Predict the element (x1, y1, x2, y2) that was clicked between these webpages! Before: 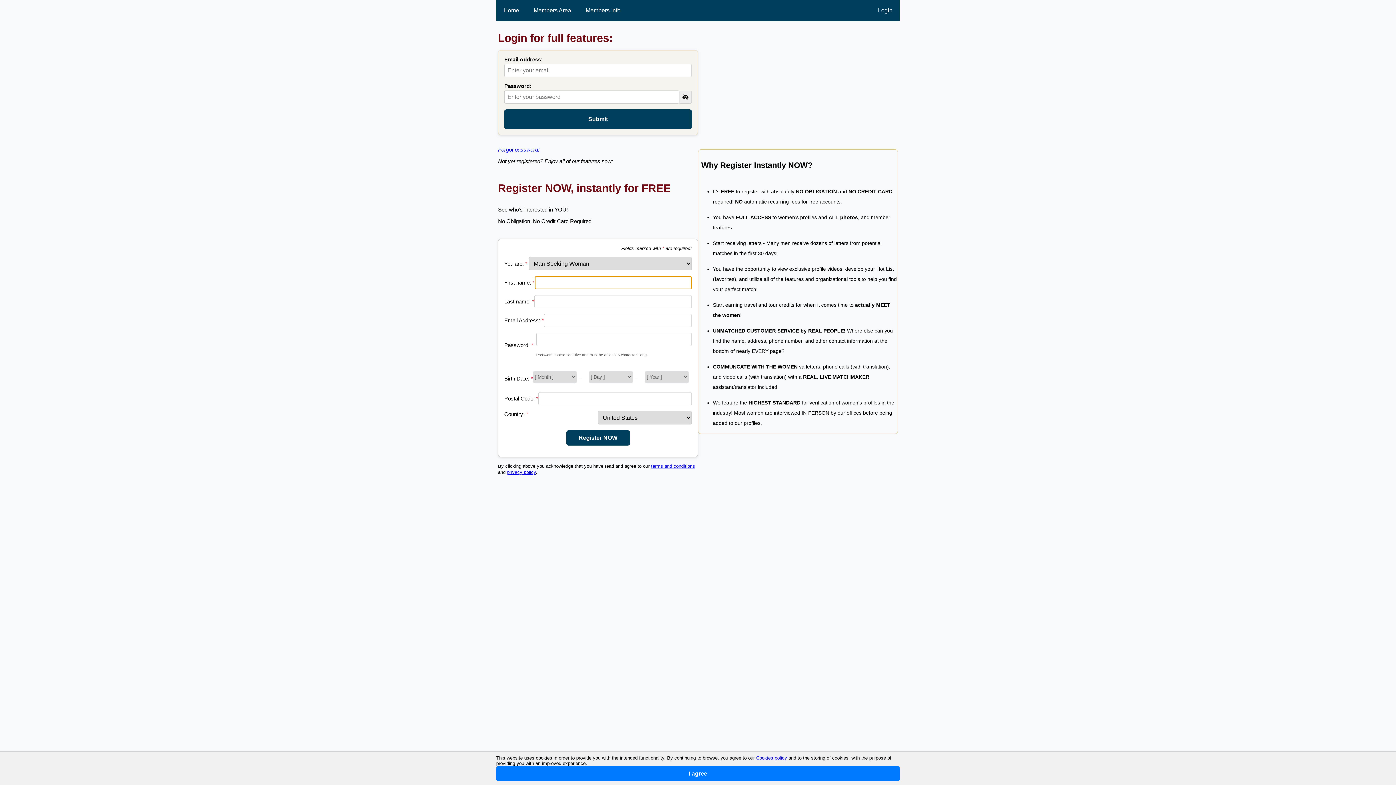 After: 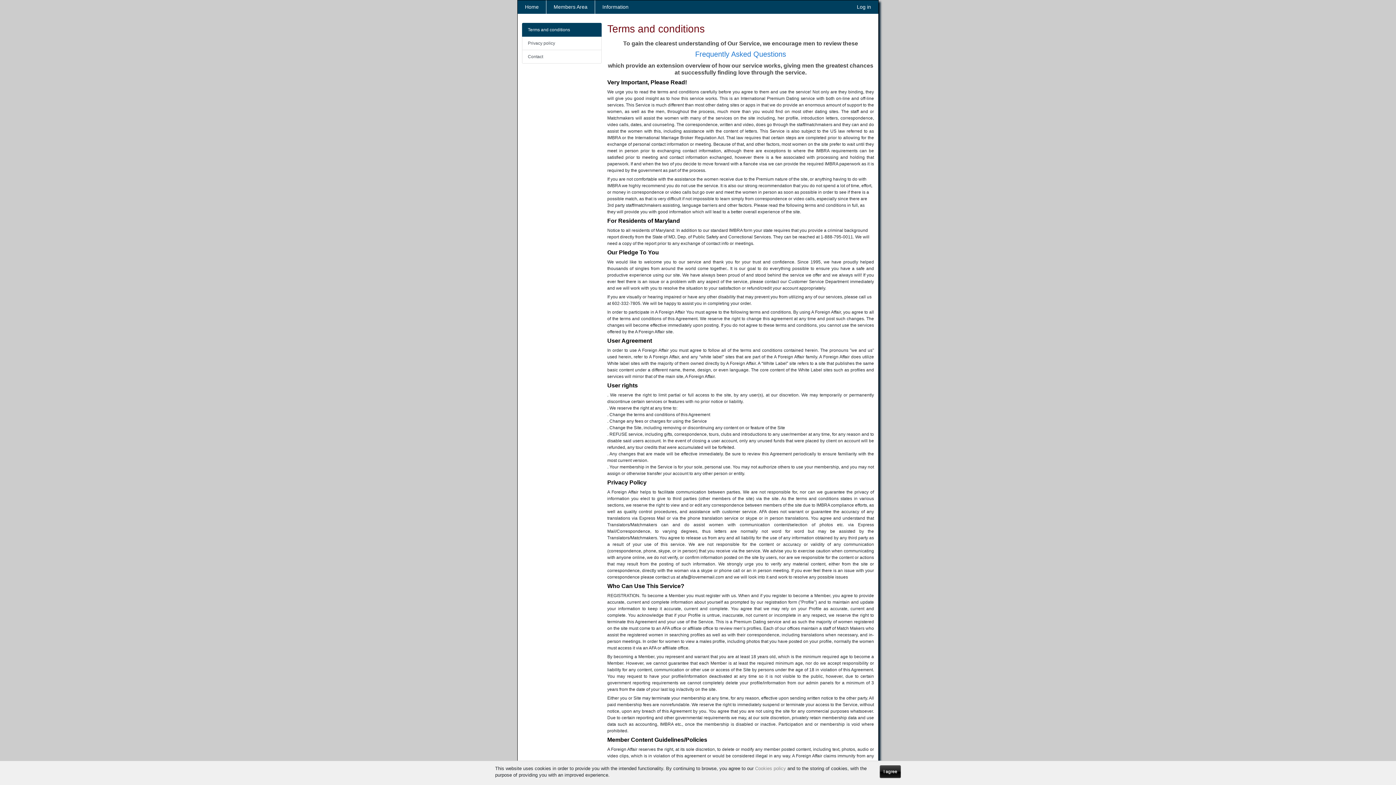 Action: label: terms and conditions bbox: (651, 463, 695, 468)